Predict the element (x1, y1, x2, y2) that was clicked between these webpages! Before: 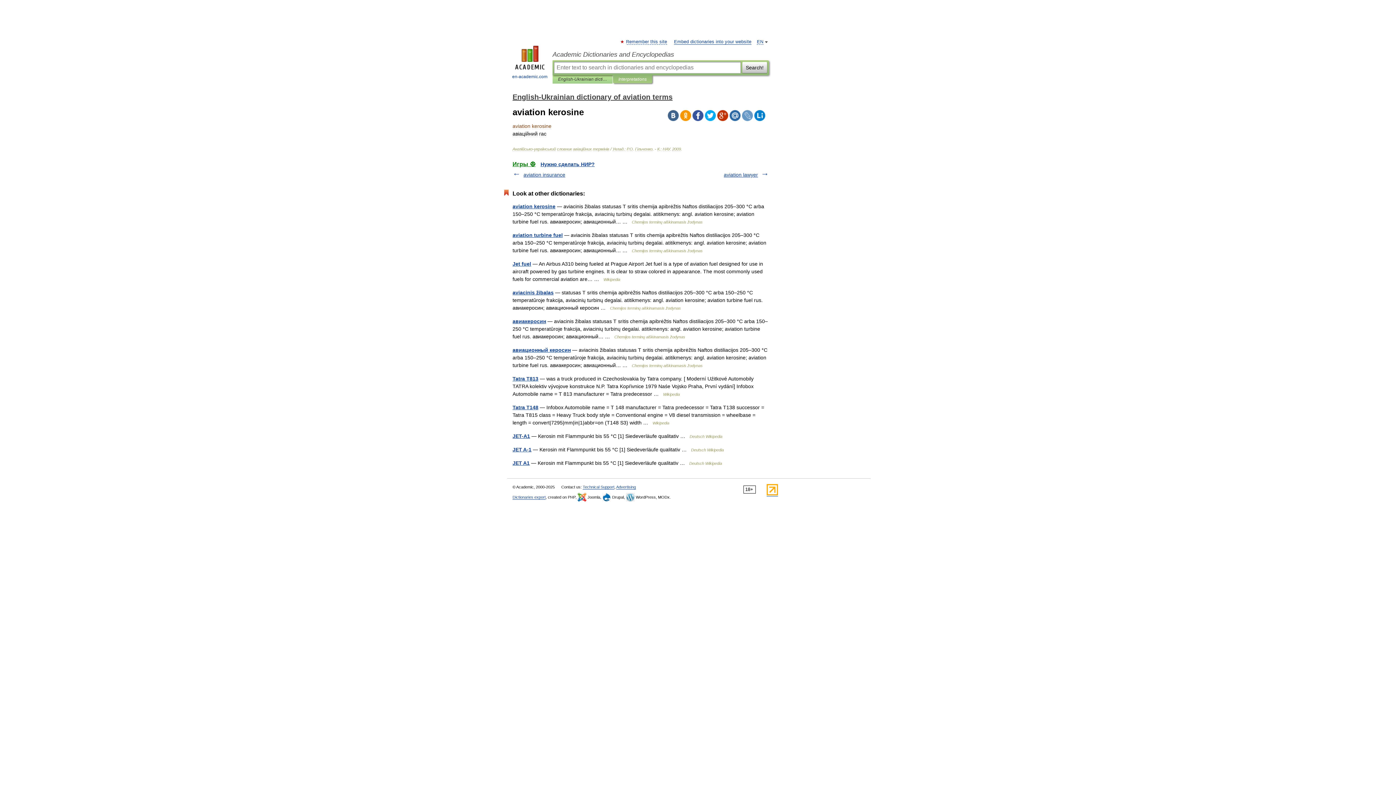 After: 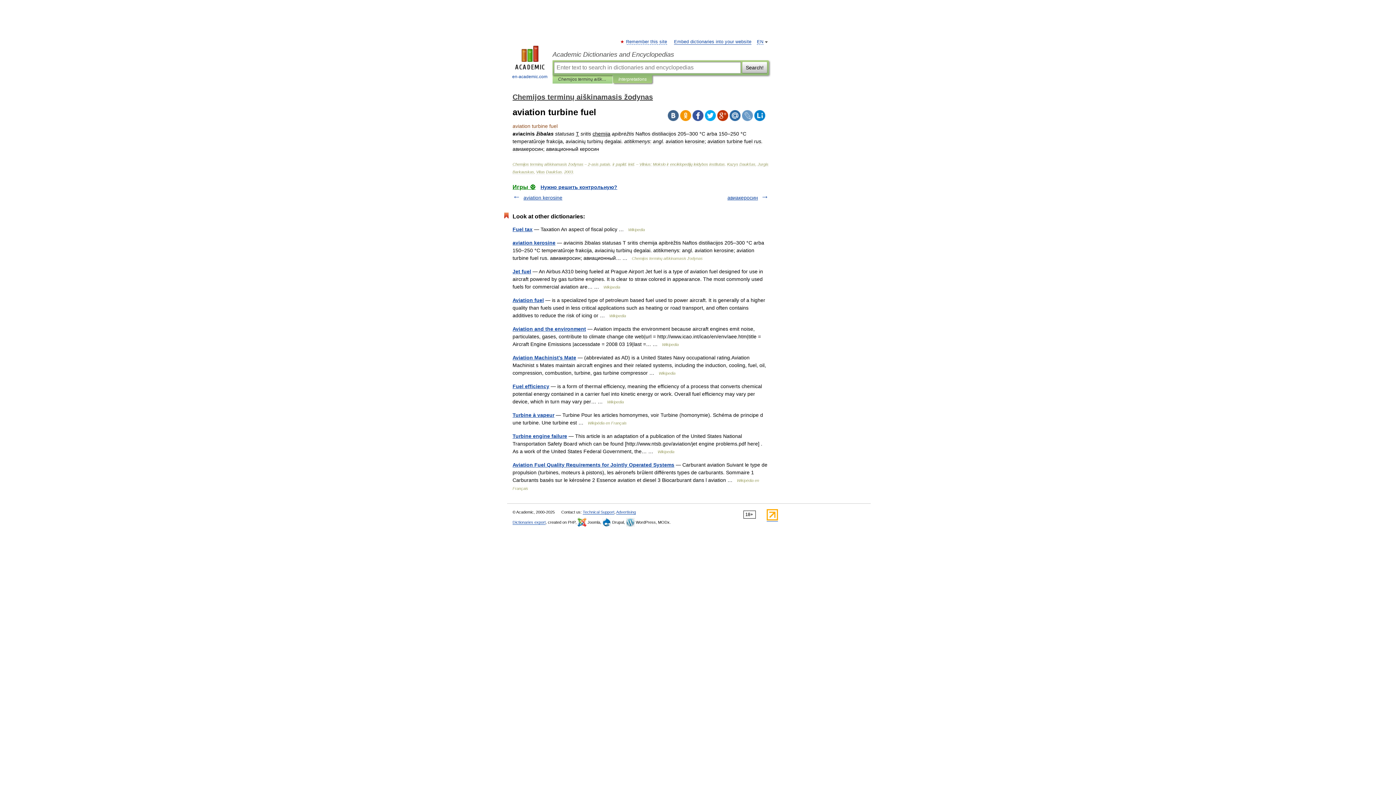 Action: bbox: (512, 232, 562, 238) label: aviation turbine fuel